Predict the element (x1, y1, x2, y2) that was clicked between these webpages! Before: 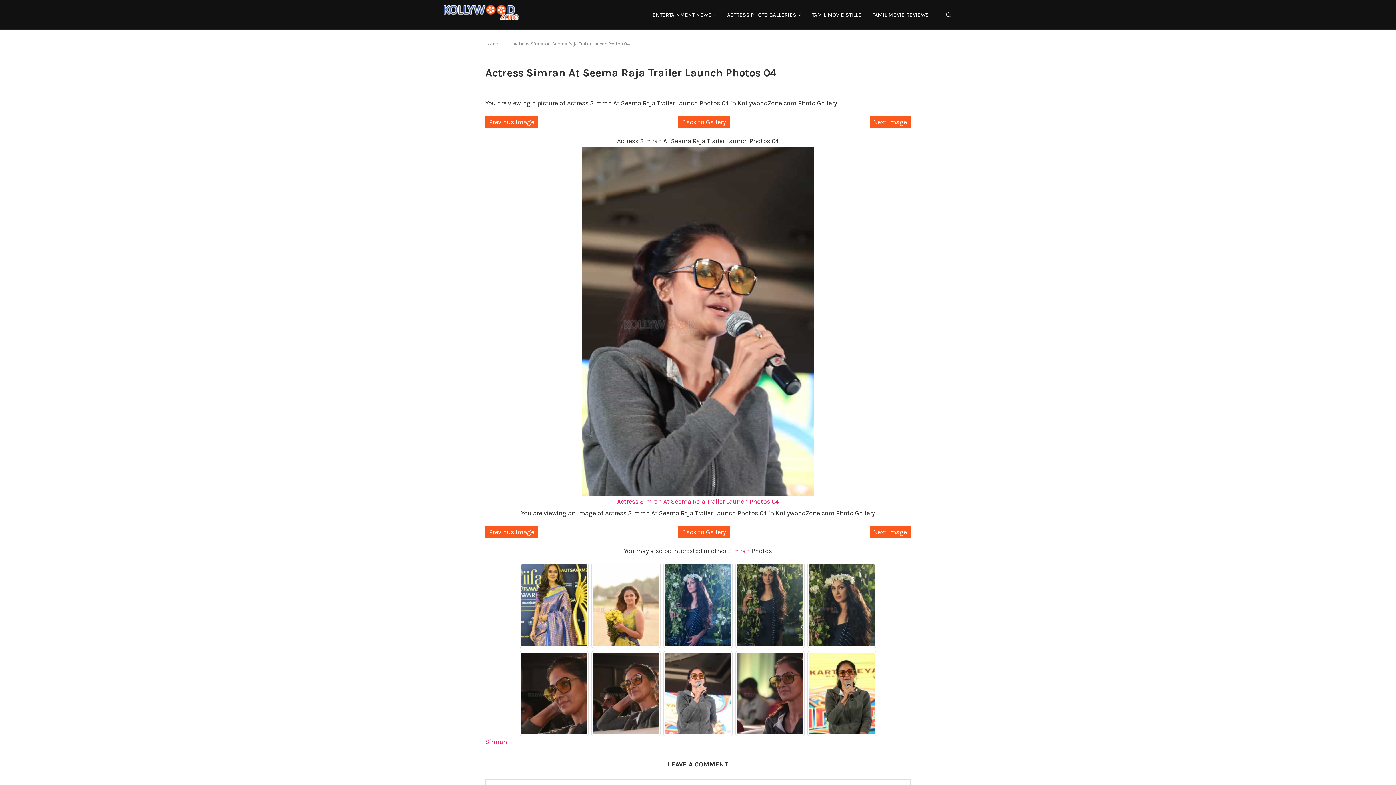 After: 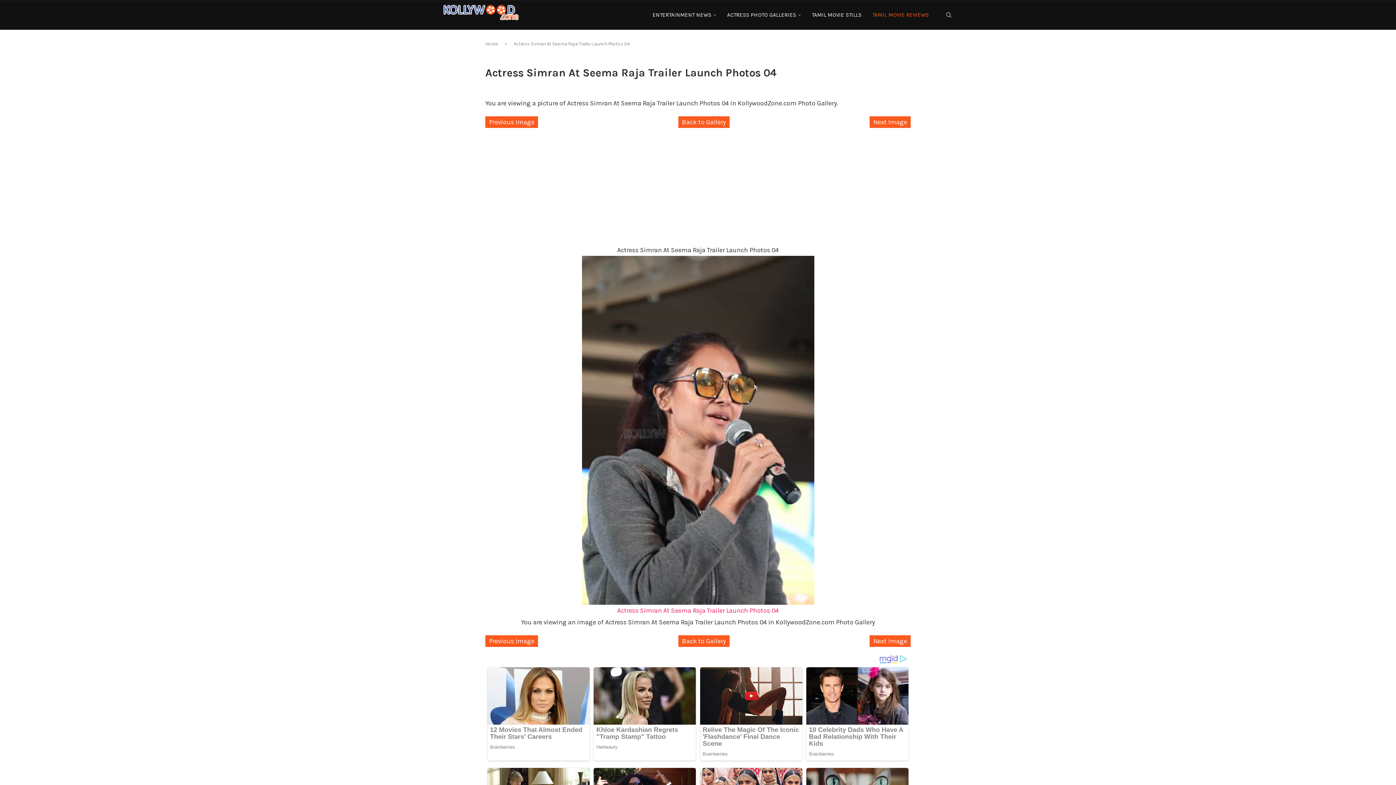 Action: label: TAMIL MOVIE REVIEWS bbox: (872, 0, 929, 29)